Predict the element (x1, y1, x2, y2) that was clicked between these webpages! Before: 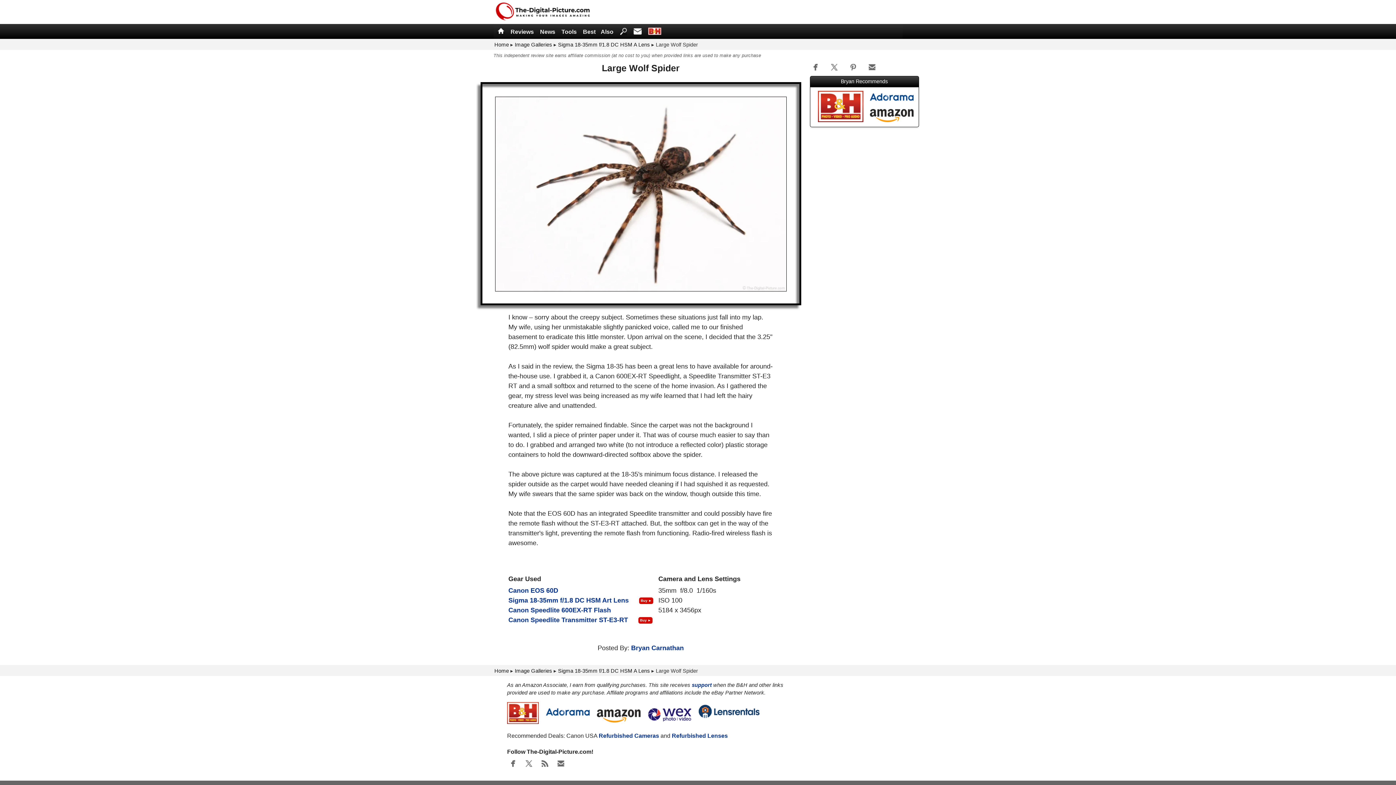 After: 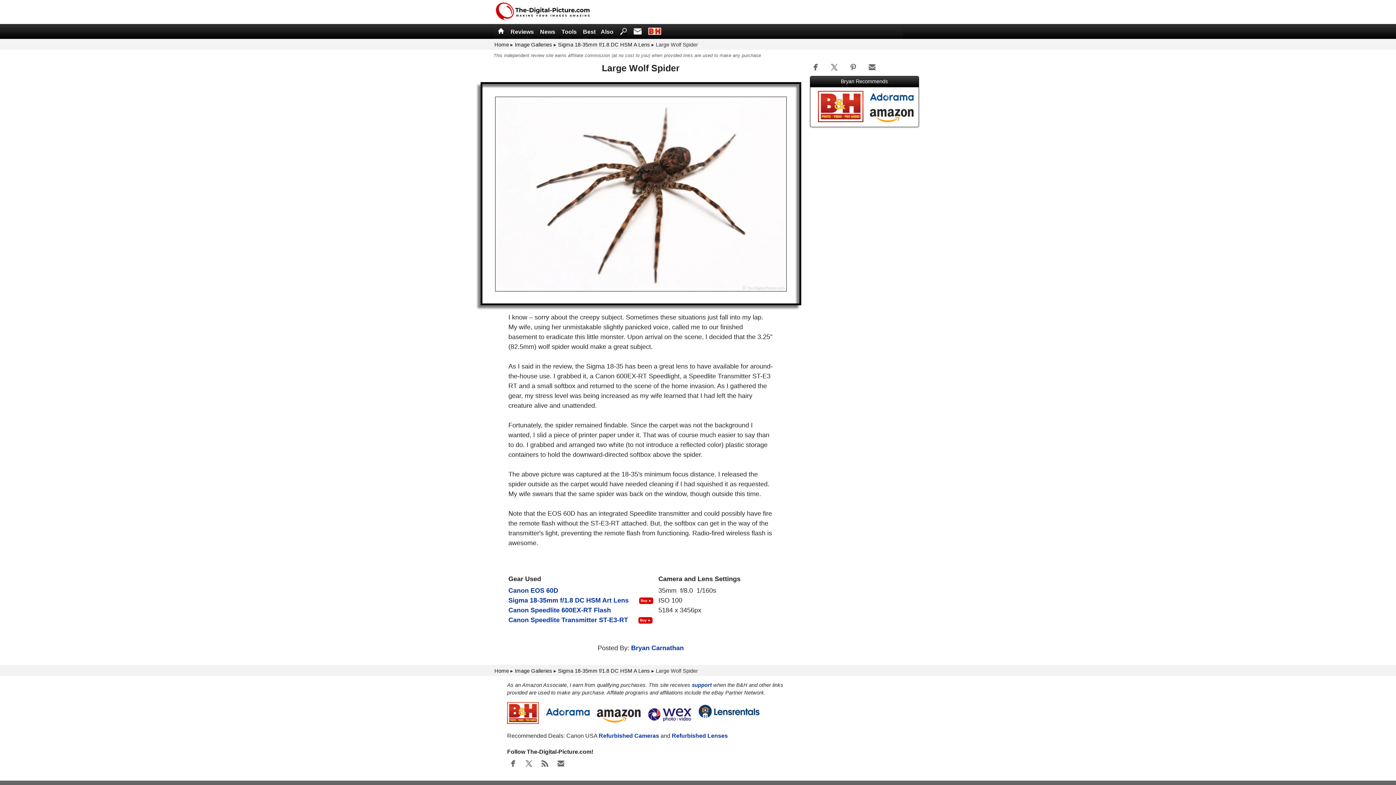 Action: bbox: (546, 713, 589, 717)